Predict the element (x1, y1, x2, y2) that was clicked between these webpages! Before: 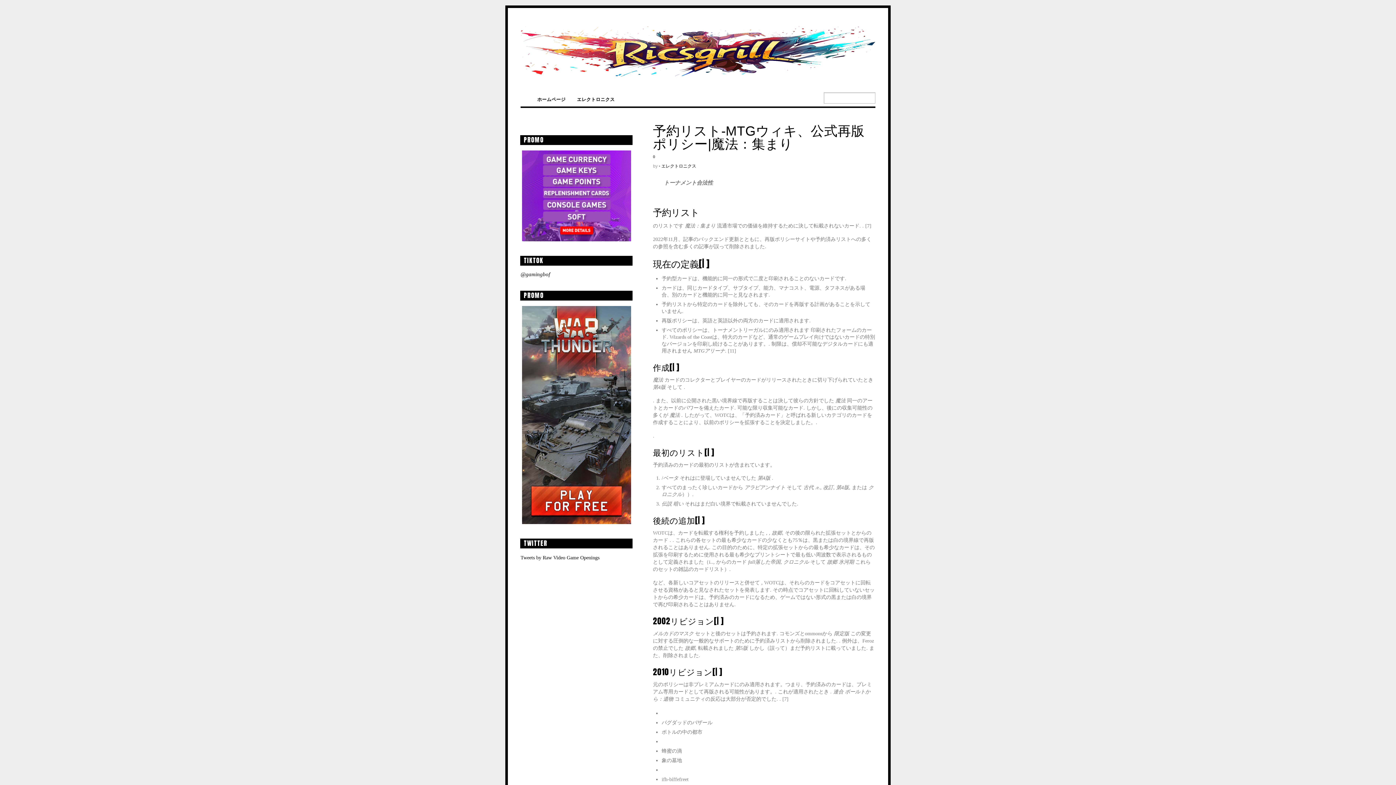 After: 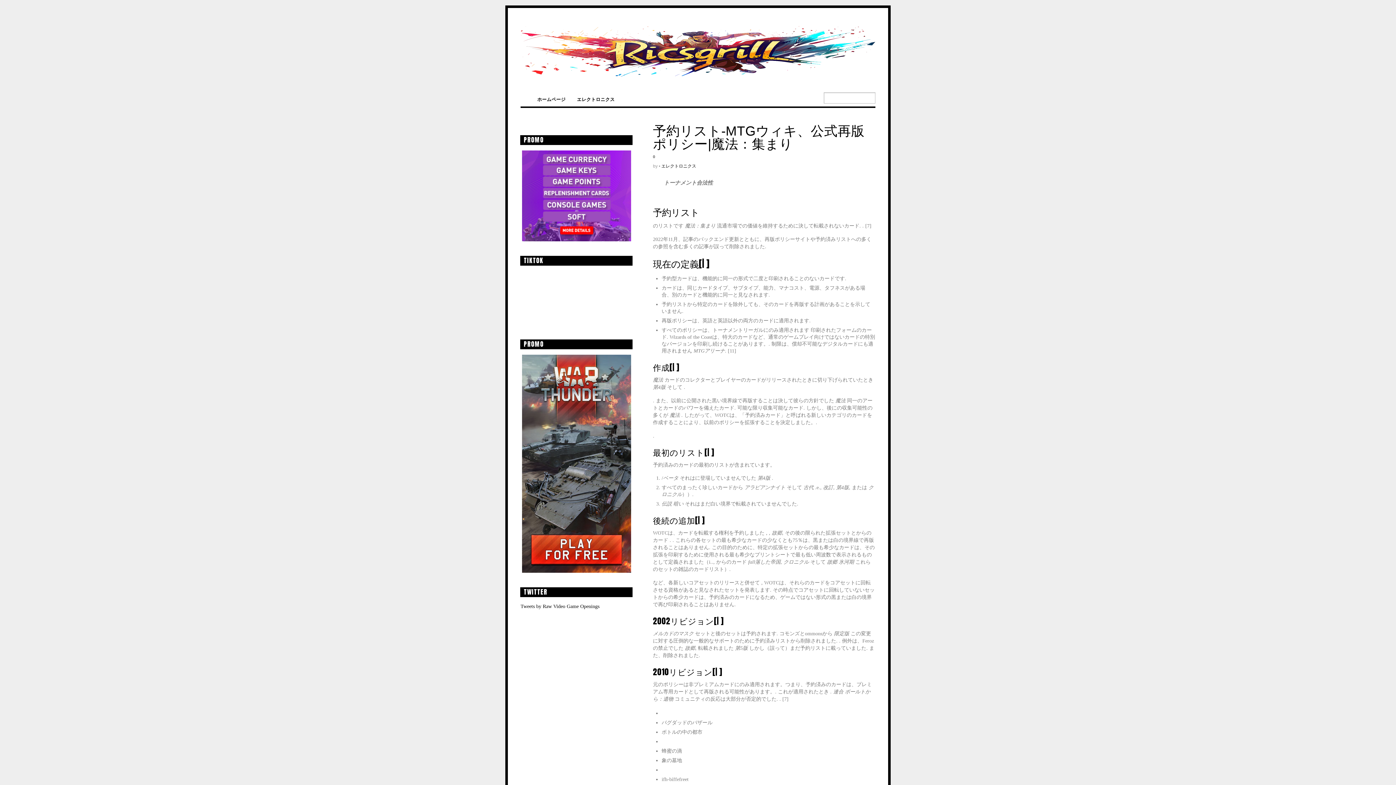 Action: label: @gamingbof bbox: (520, 271, 550, 277)